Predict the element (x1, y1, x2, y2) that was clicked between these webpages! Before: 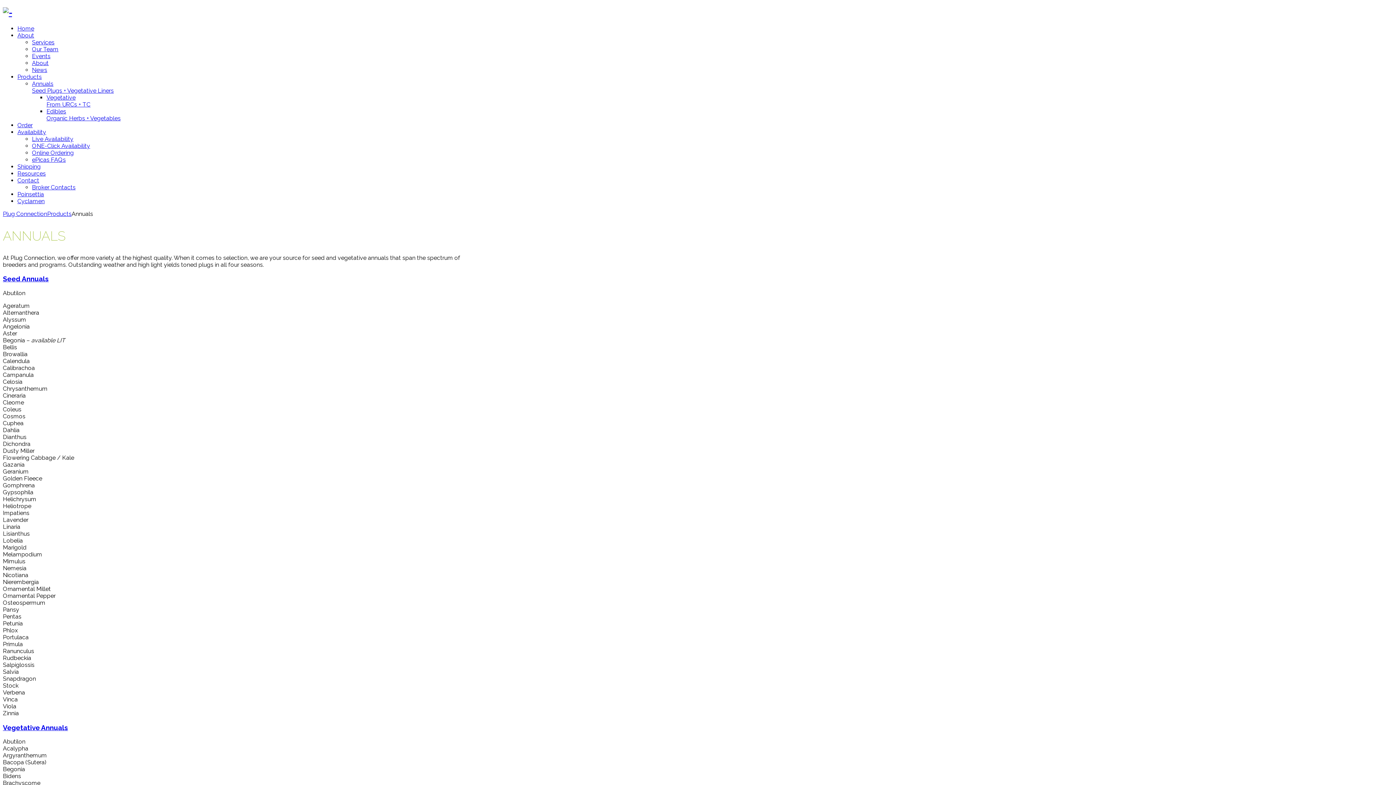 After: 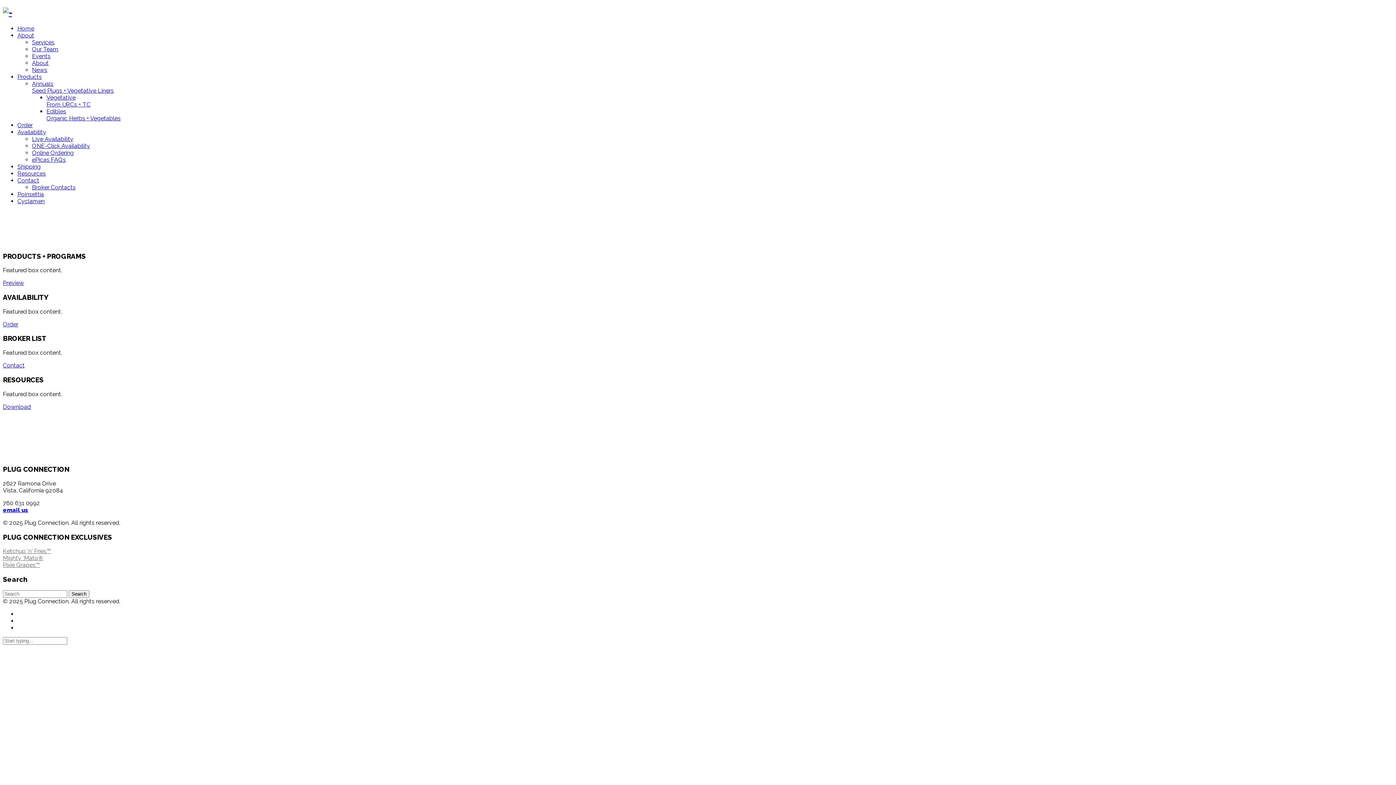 Action: bbox: (17, 25, 468, 31) label: Home